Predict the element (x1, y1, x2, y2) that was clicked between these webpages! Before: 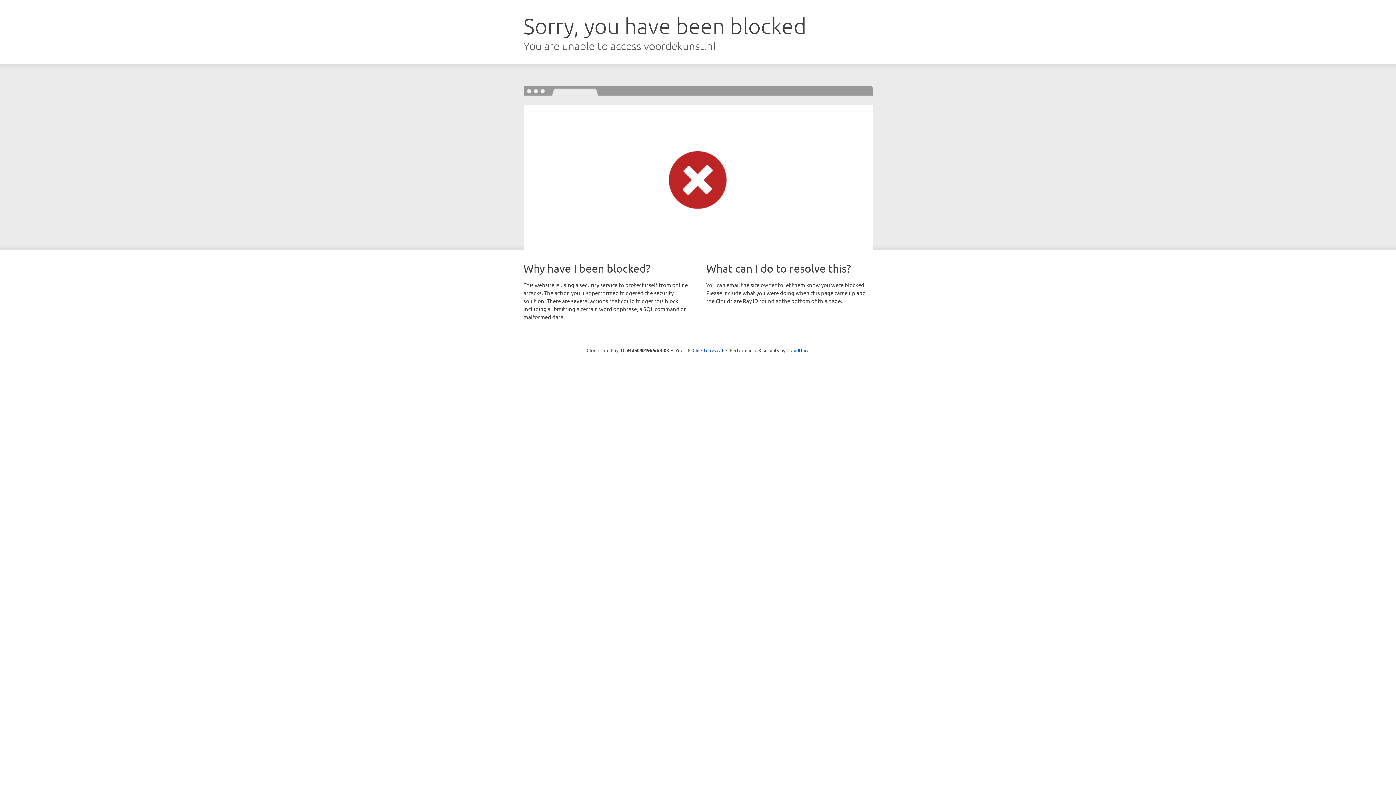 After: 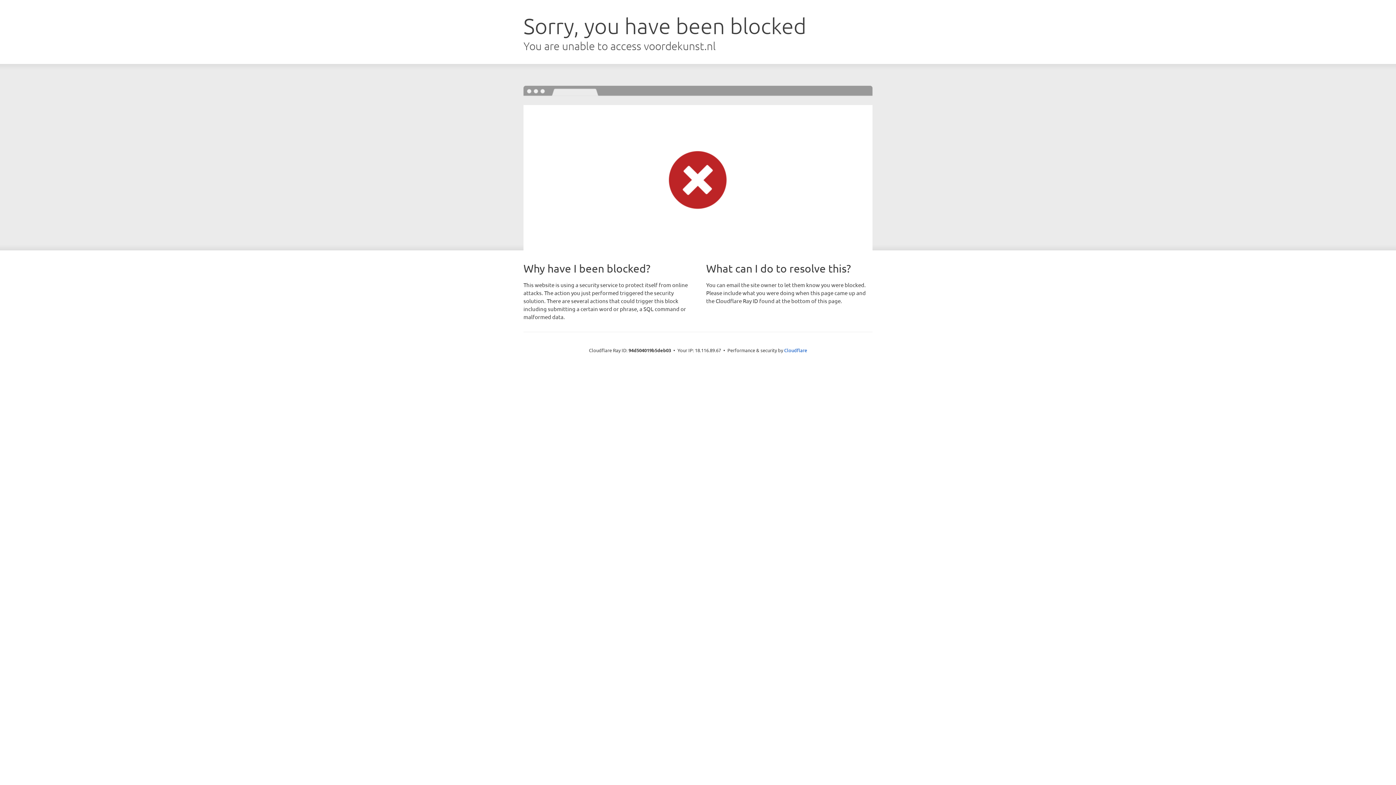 Action: bbox: (692, 346, 723, 353) label: Click to reveal